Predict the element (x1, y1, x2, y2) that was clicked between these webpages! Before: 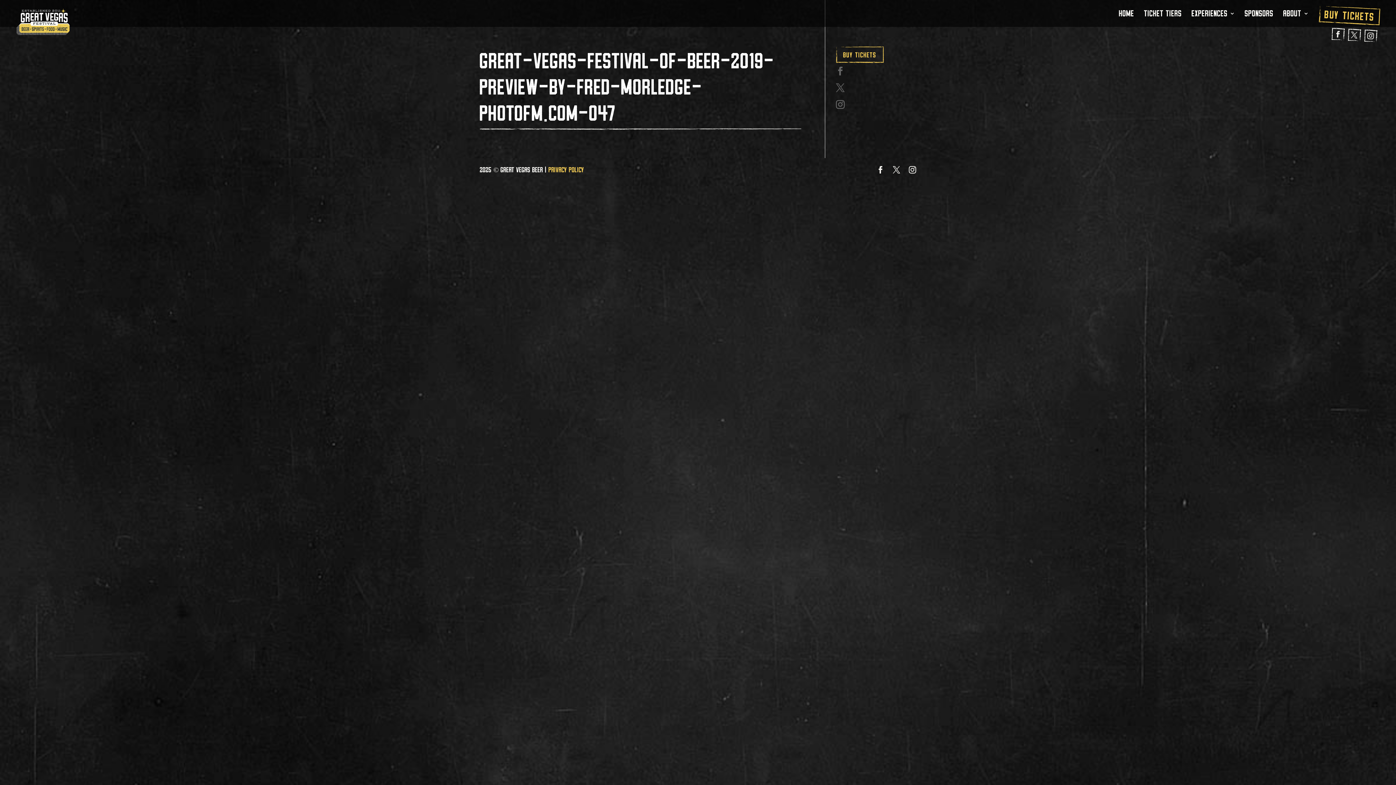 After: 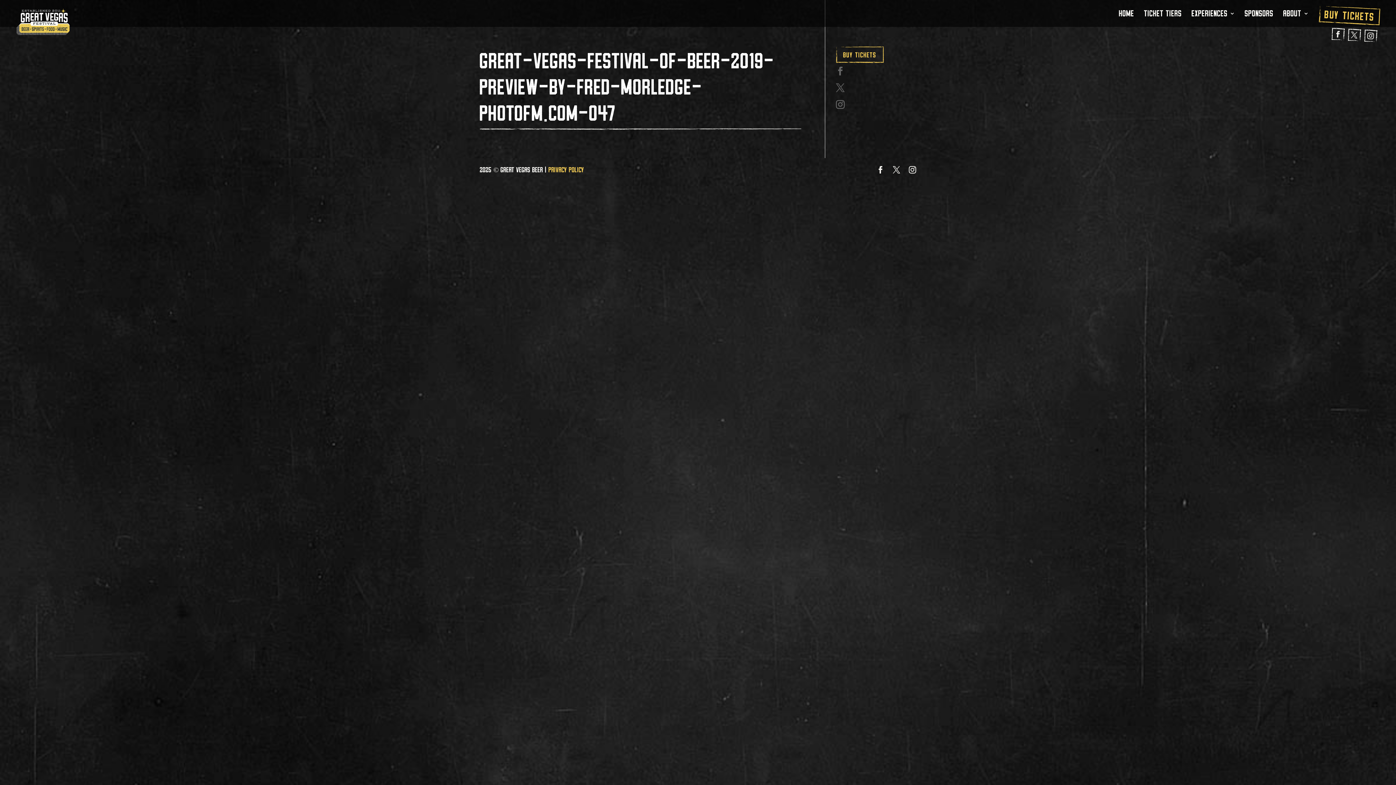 Action: bbox: (1364, 28, 1377, 42)